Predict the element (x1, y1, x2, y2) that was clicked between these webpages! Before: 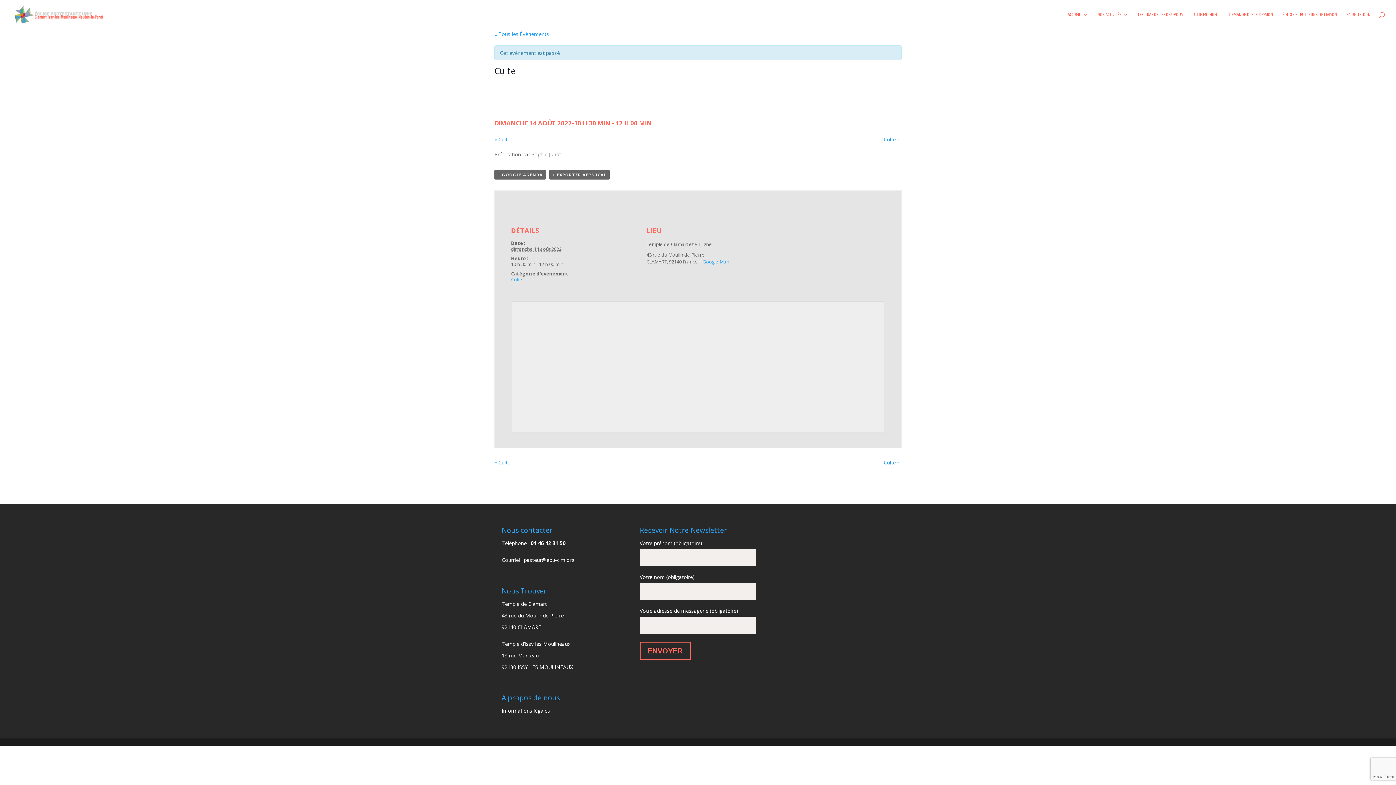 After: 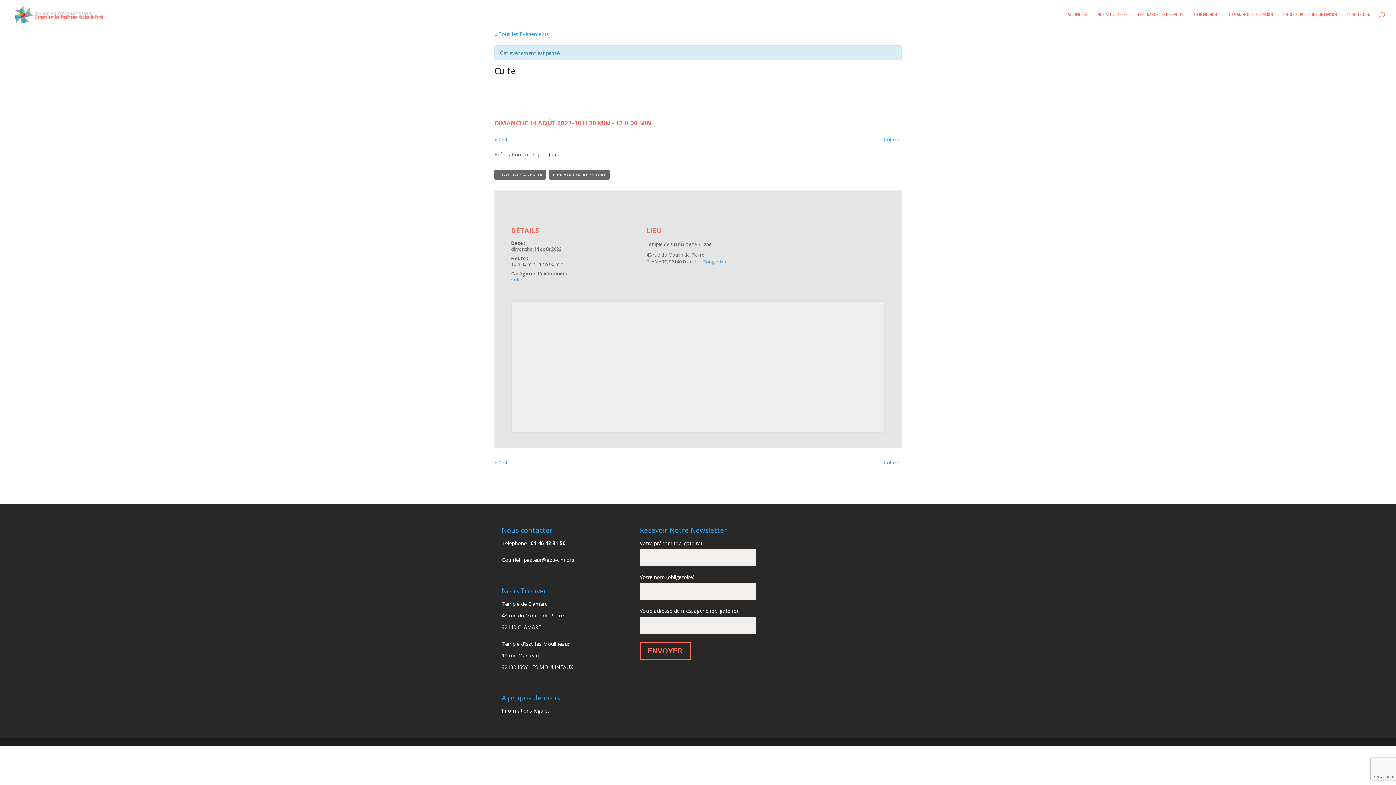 Action: label: + Google Map bbox: (699, 258, 729, 265)